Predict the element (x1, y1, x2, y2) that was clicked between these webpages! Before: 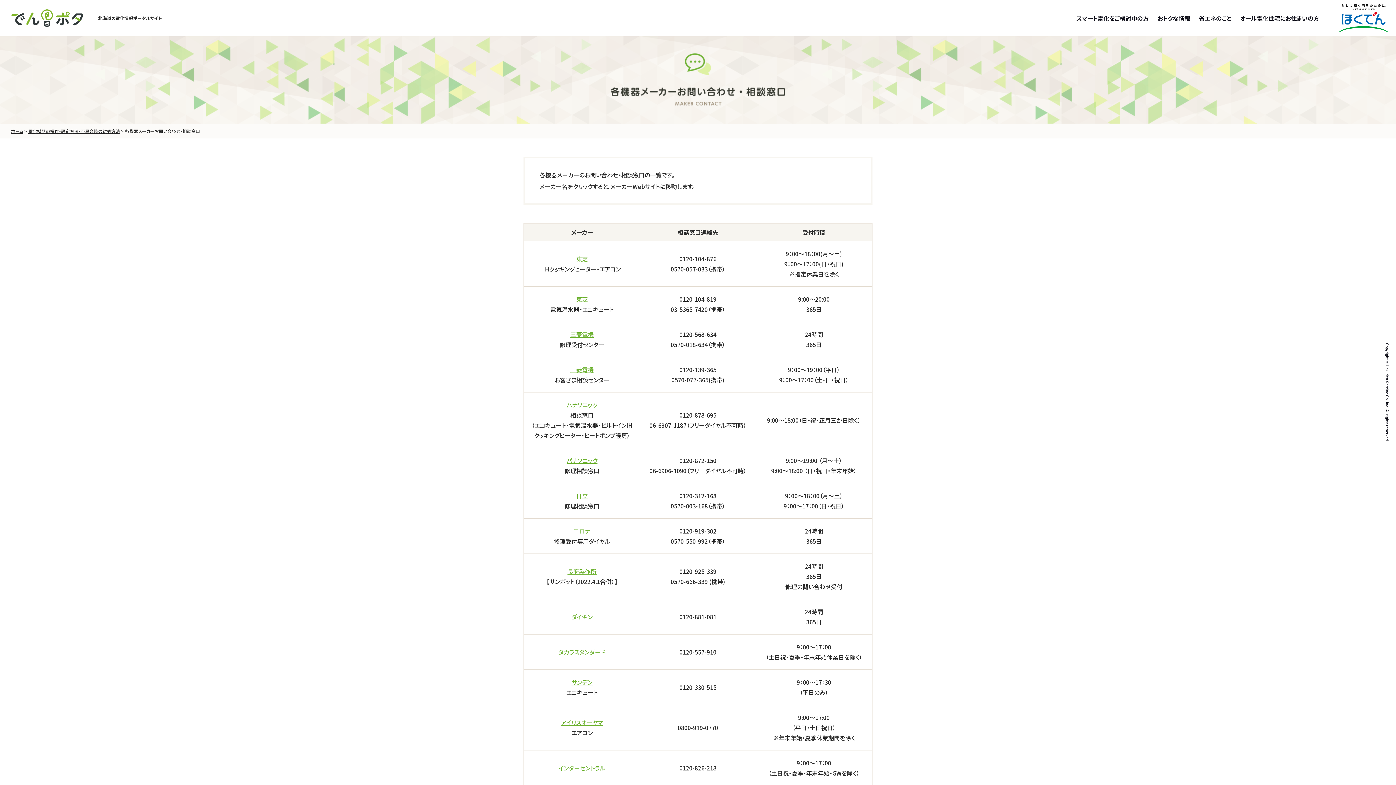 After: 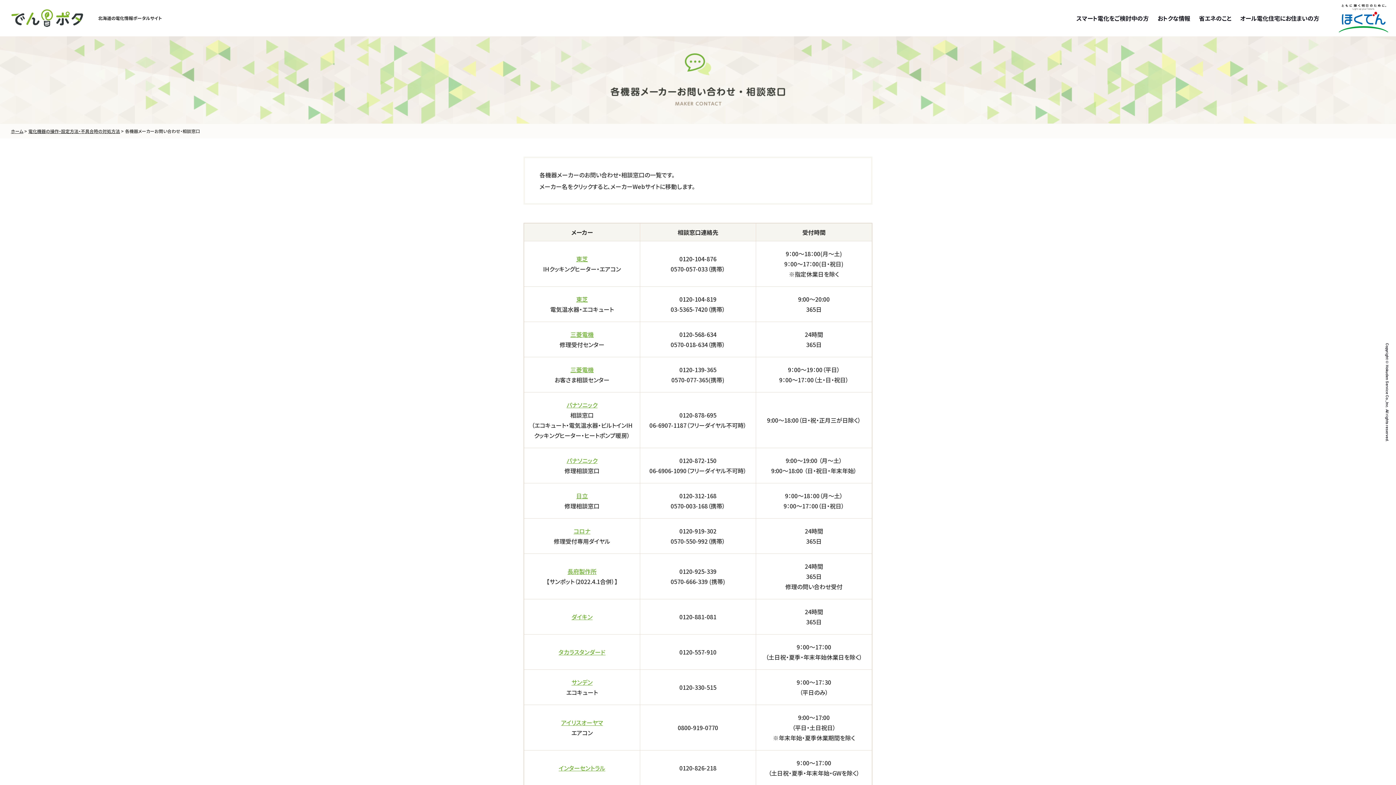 Action: label: 0800-919-0770 bbox: (678, 723, 718, 732)